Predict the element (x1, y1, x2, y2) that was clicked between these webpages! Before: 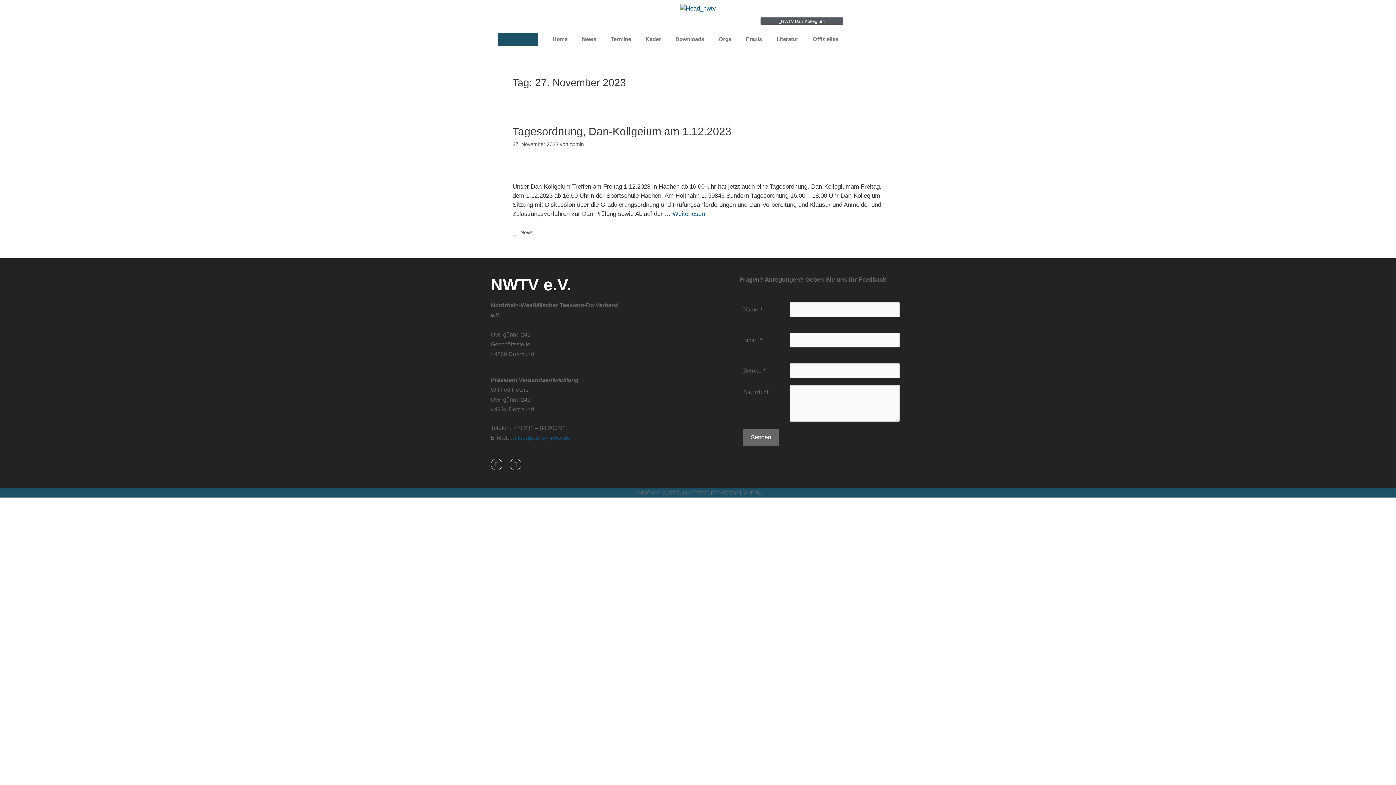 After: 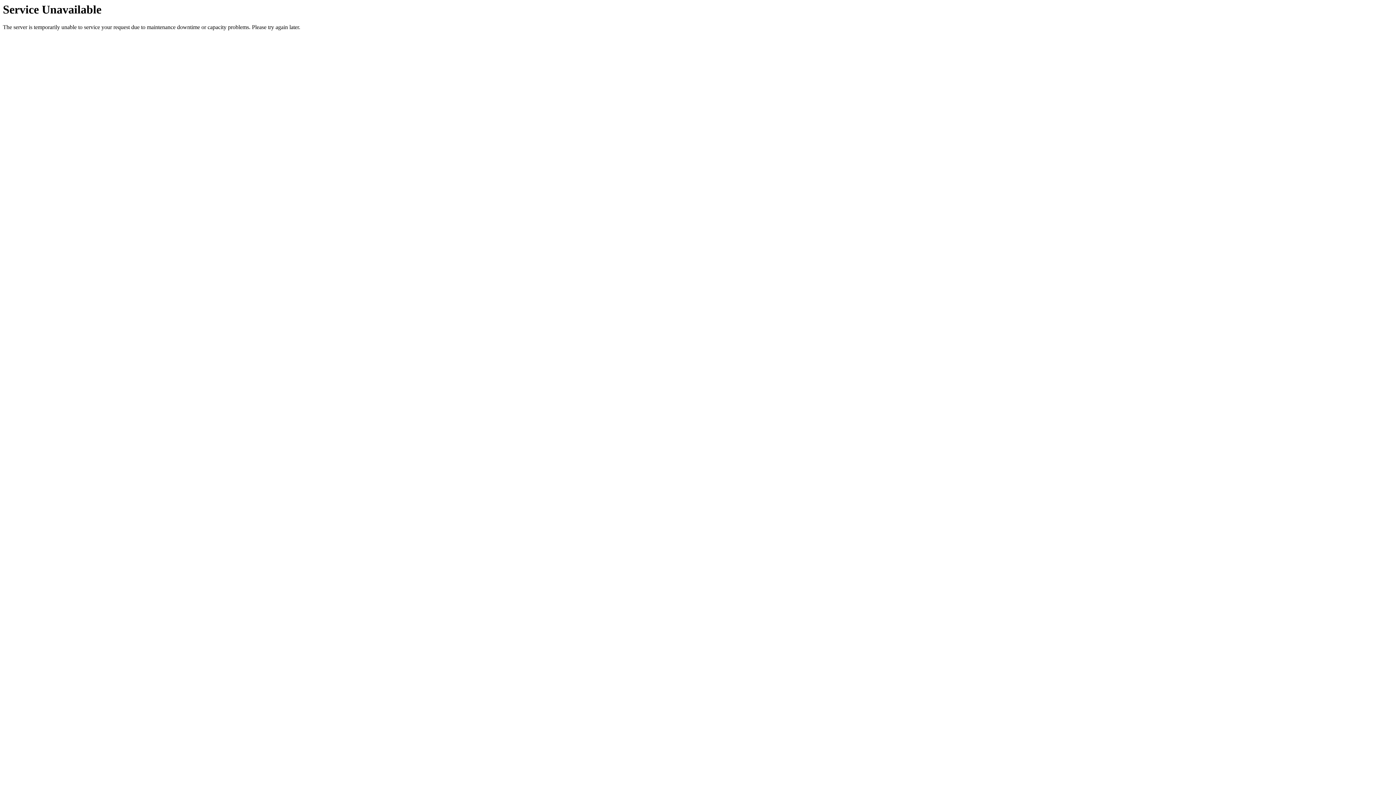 Action: bbox: (738, 30, 769, 47) label: Praxis